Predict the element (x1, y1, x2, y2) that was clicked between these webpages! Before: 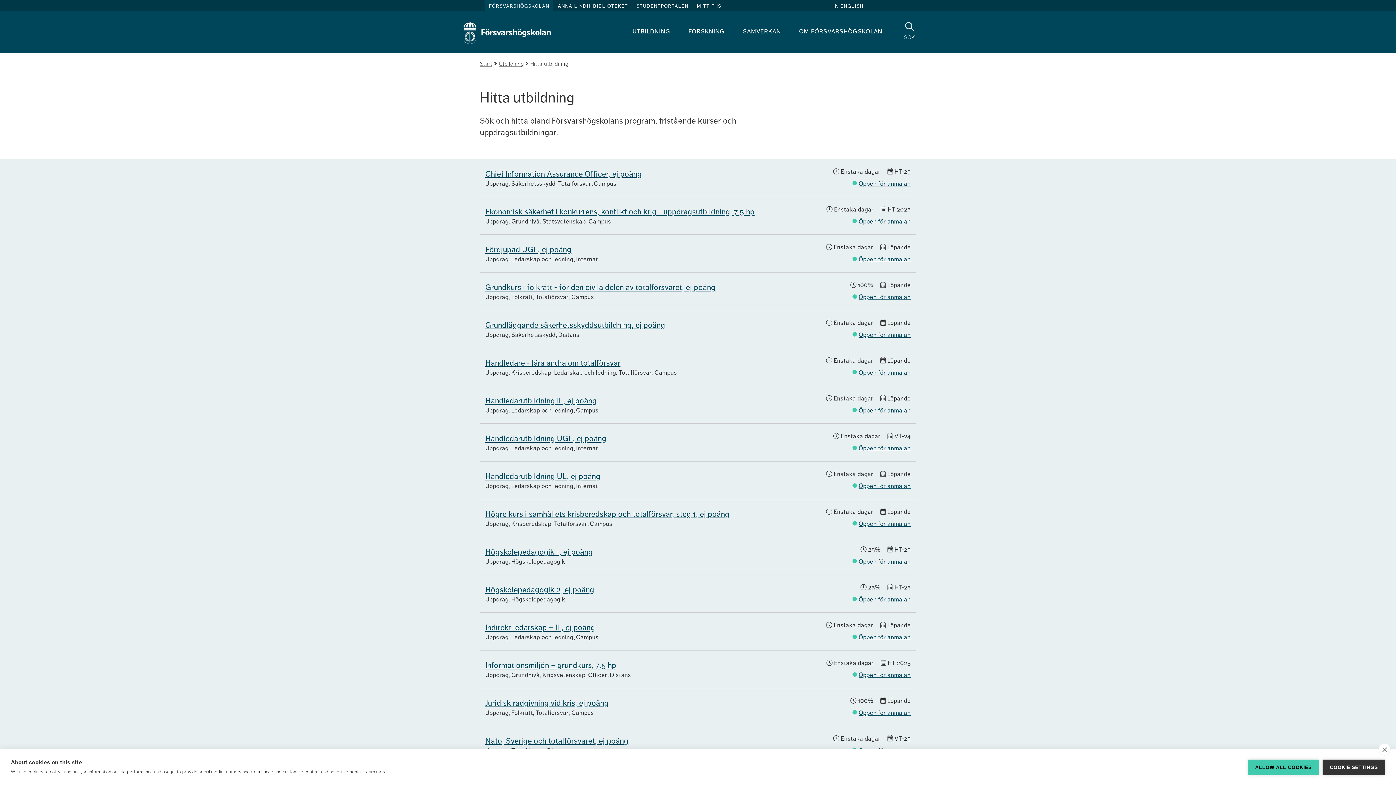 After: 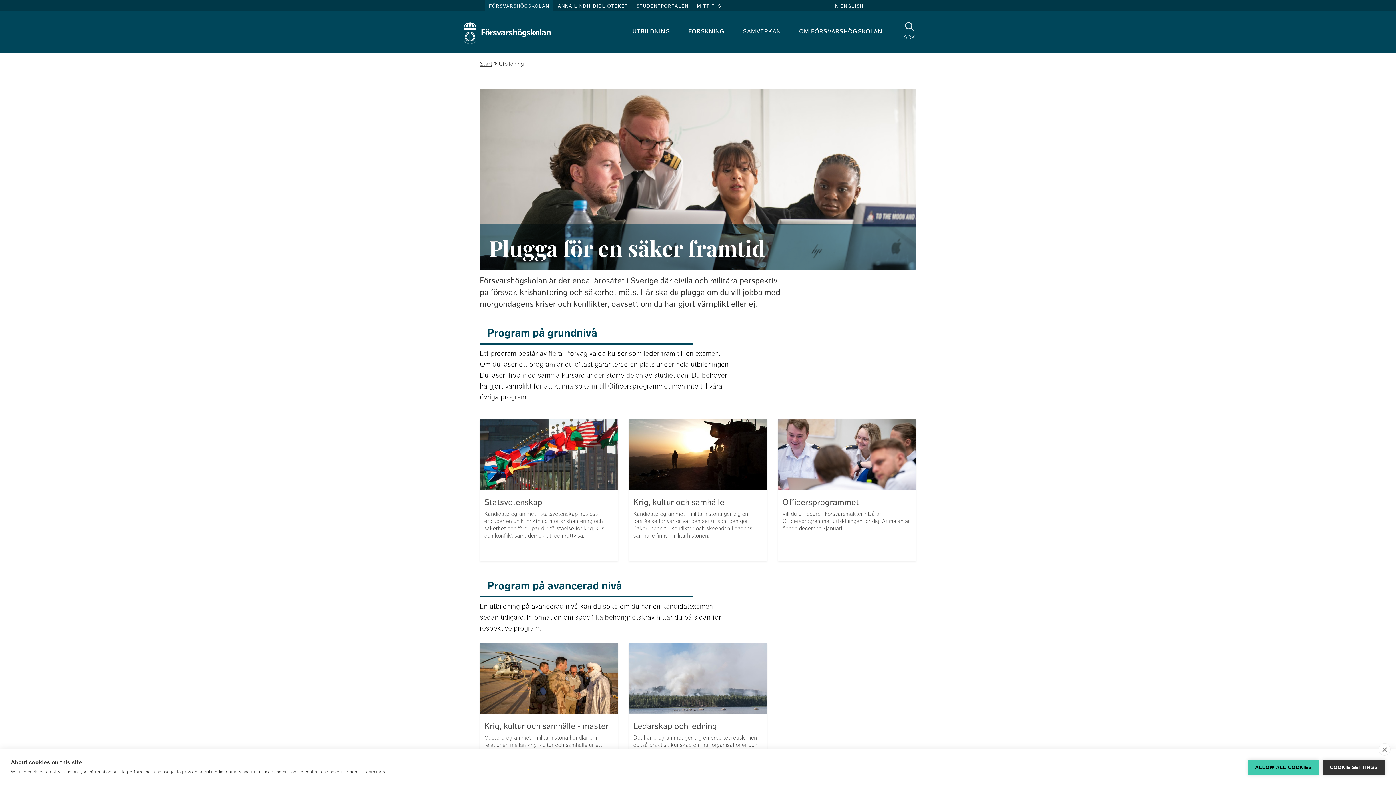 Action: bbox: (498, 60, 524, 67) label: Utbildning